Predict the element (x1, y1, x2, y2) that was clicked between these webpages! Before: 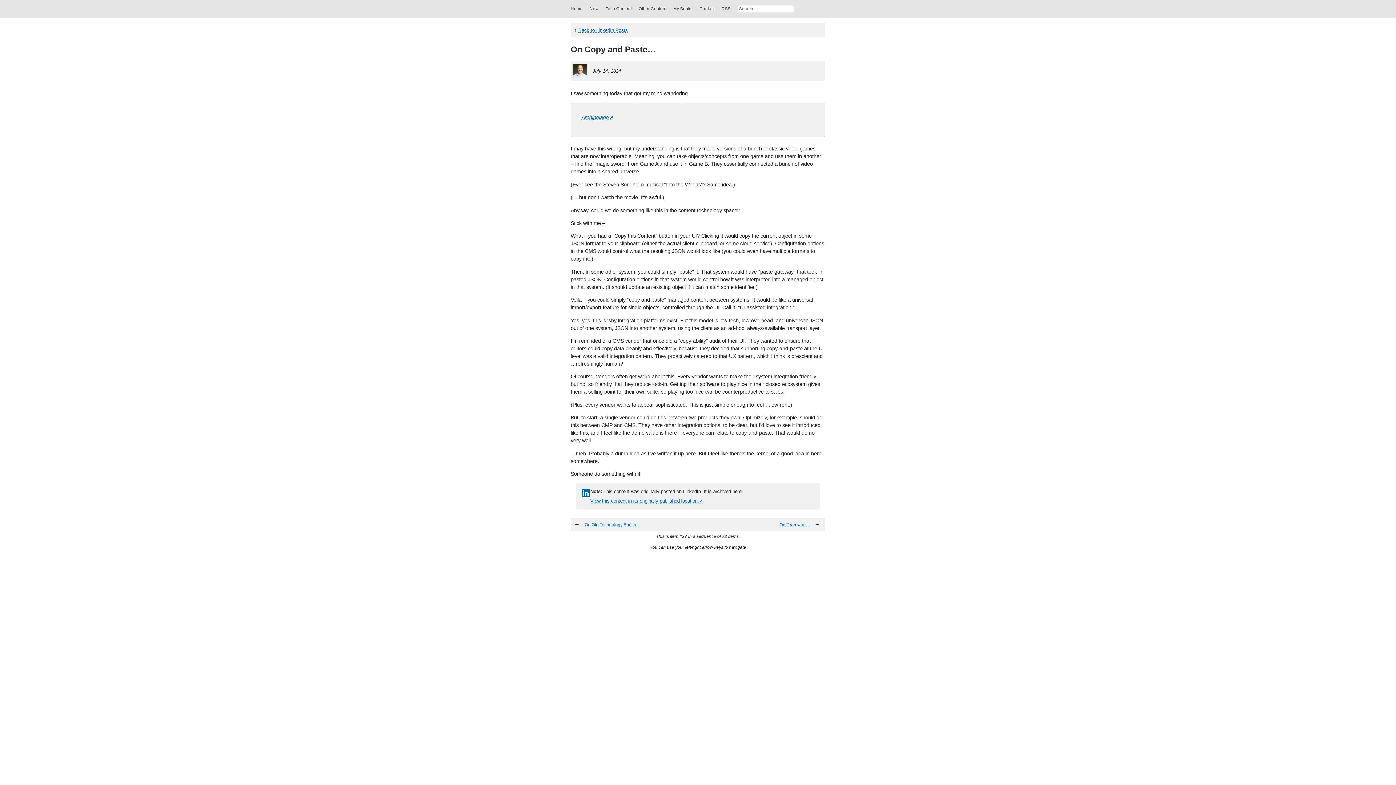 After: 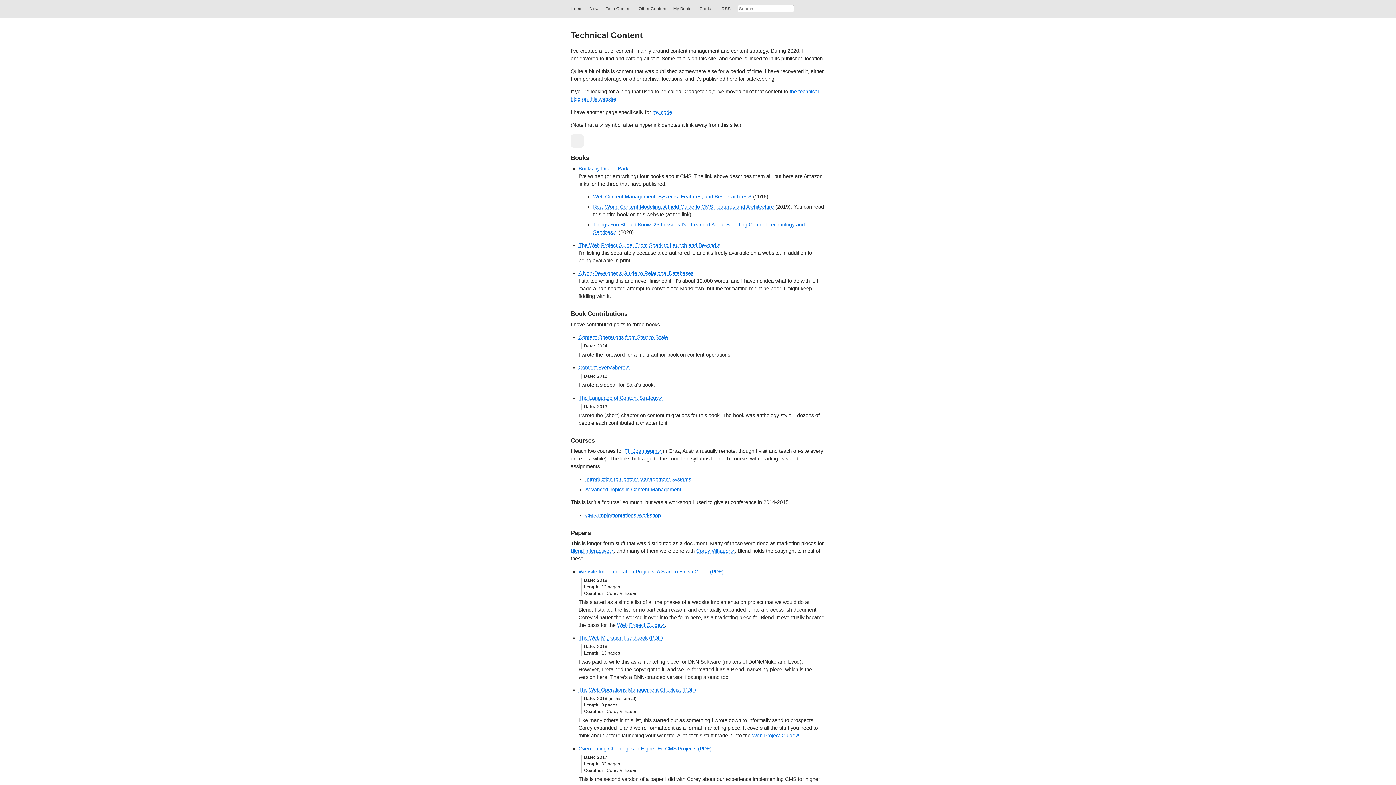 Action: label: Tech Content bbox: (605, 6, 632, 11)